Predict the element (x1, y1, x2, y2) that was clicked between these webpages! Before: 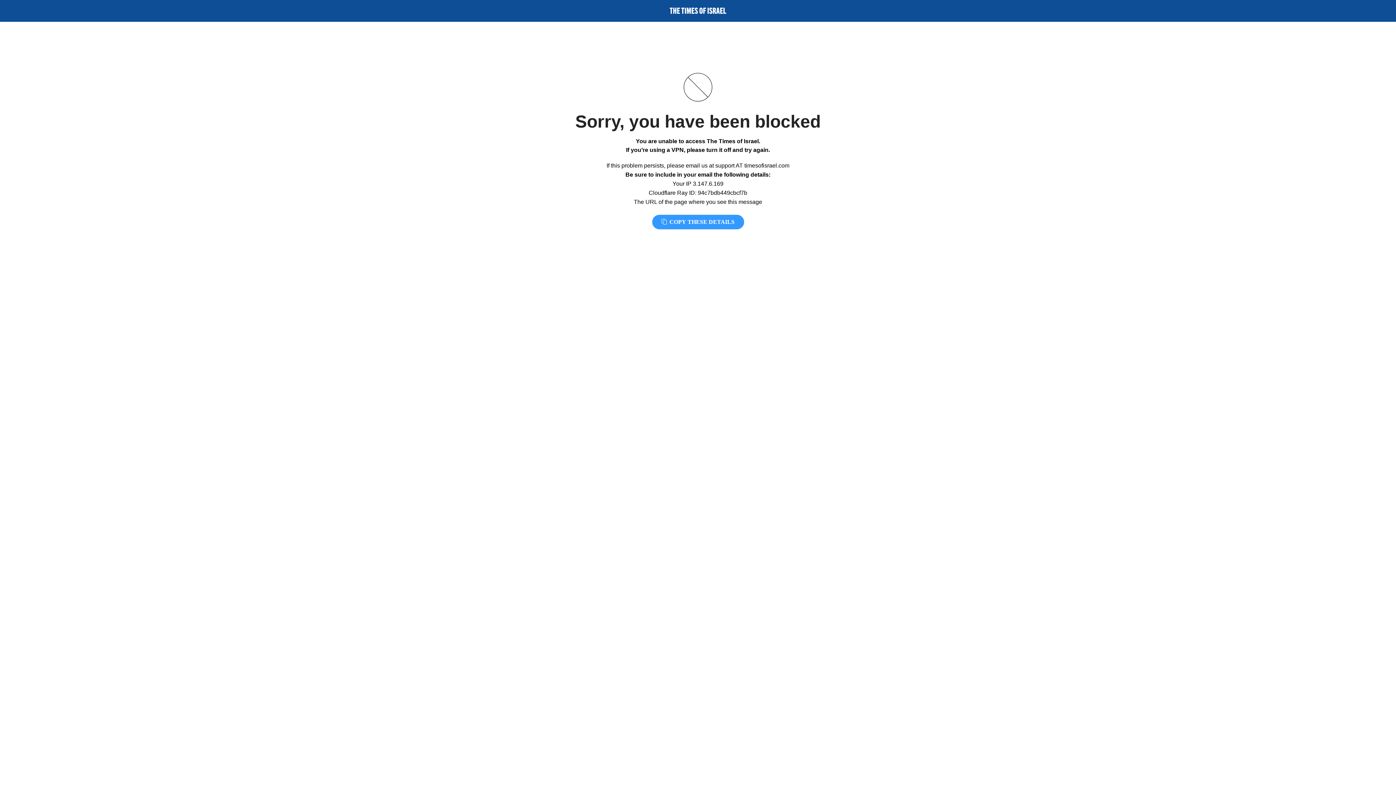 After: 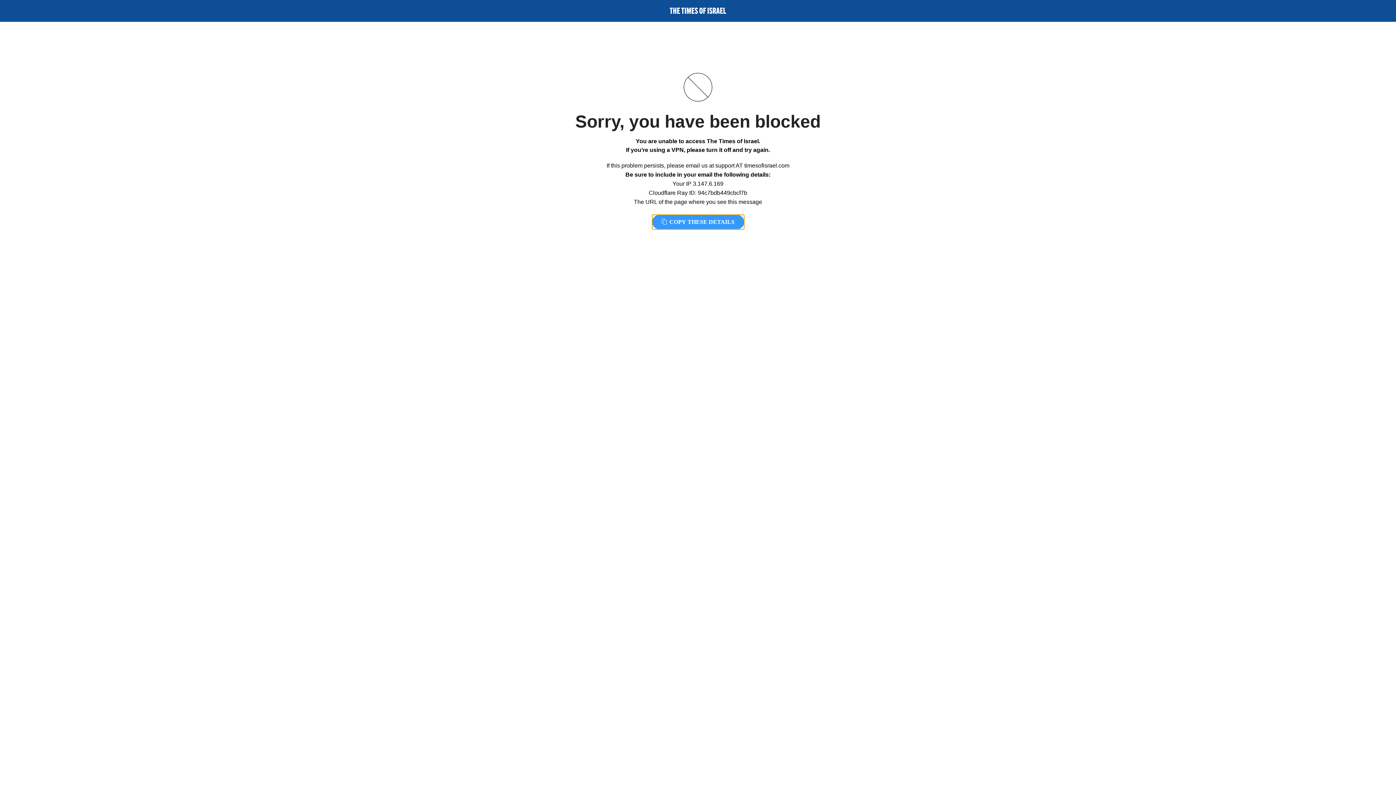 Action: bbox: (652, 214, 744, 229) label:  COPY THESE DETAILS